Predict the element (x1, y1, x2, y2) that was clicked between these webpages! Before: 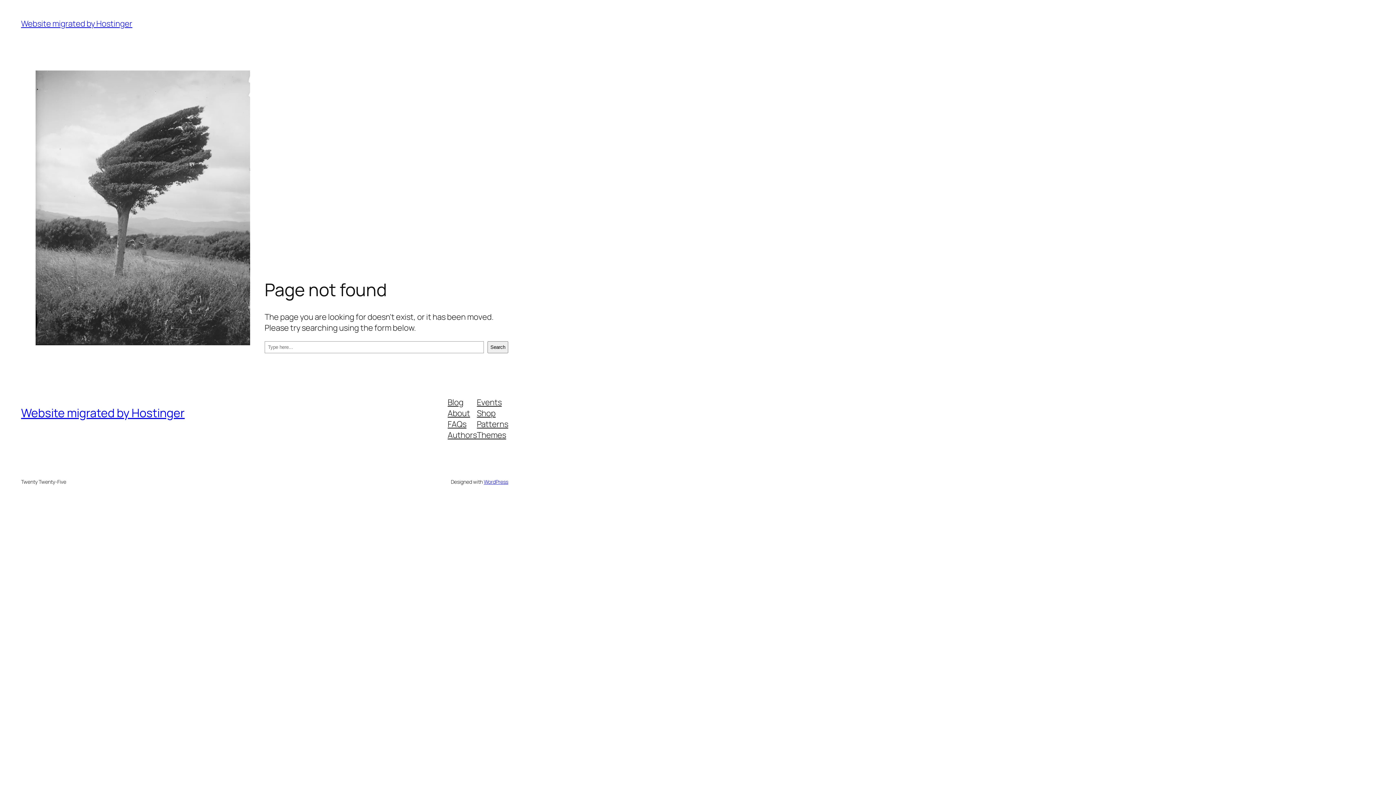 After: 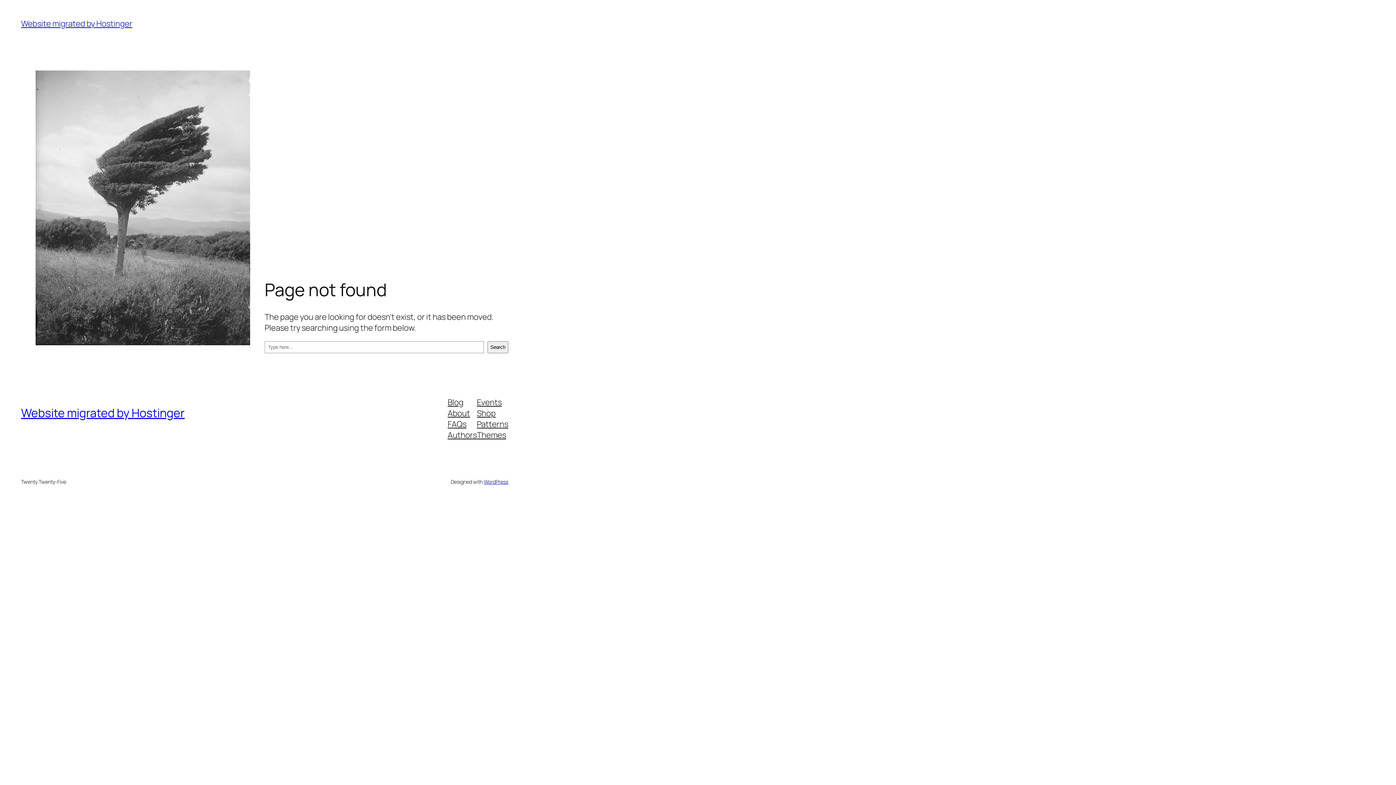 Action: label: Themes bbox: (477, 429, 506, 440)